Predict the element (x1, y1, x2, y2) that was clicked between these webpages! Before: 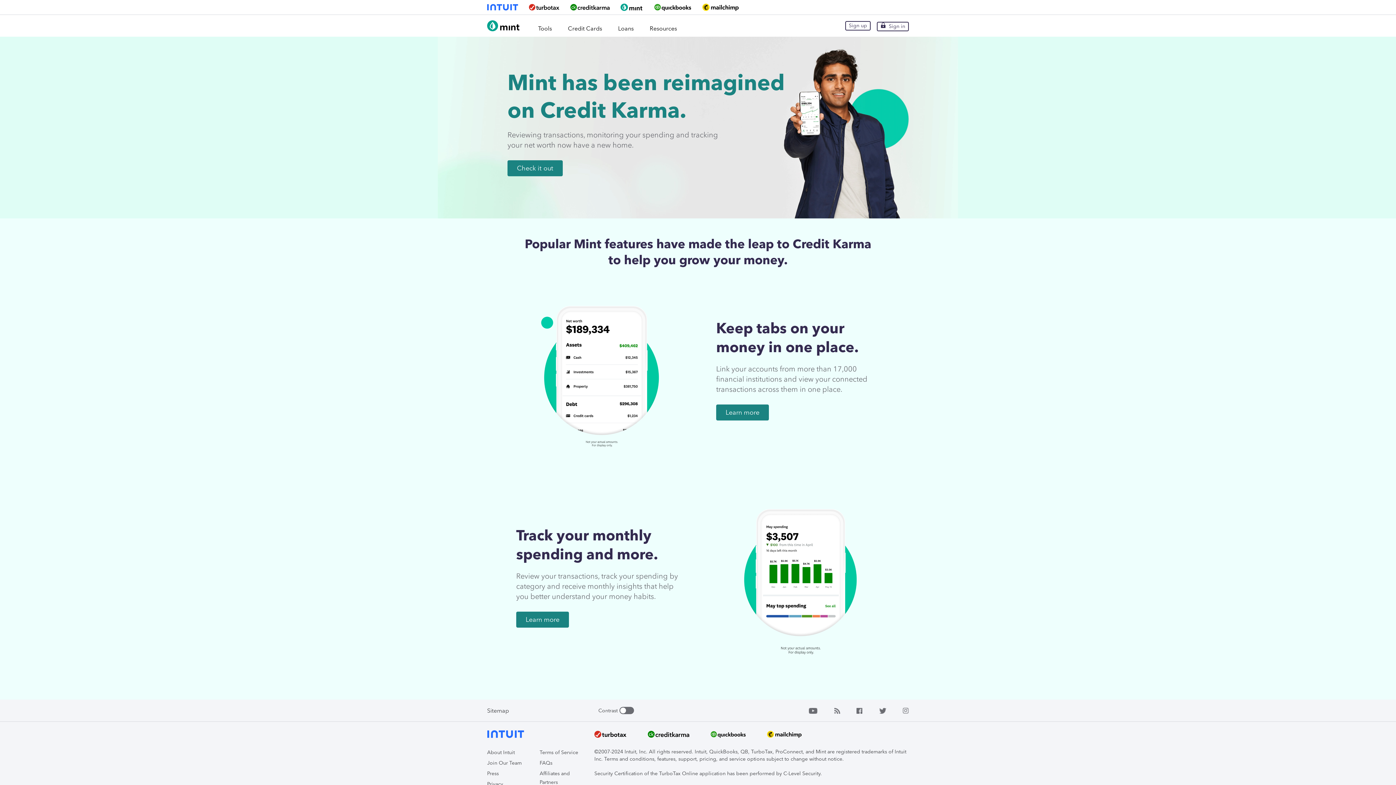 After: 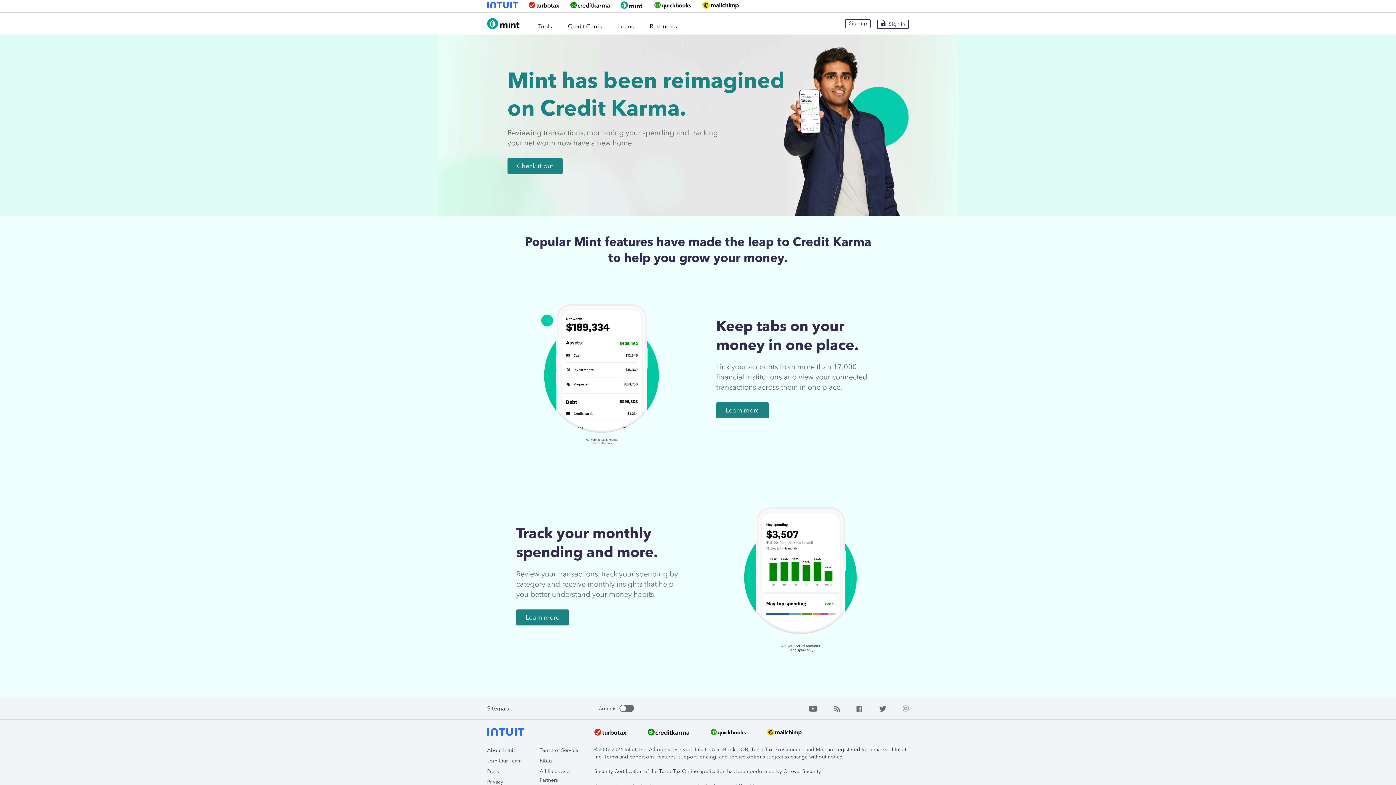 Action: bbox: (487, 781, 503, 787) label: Privacy